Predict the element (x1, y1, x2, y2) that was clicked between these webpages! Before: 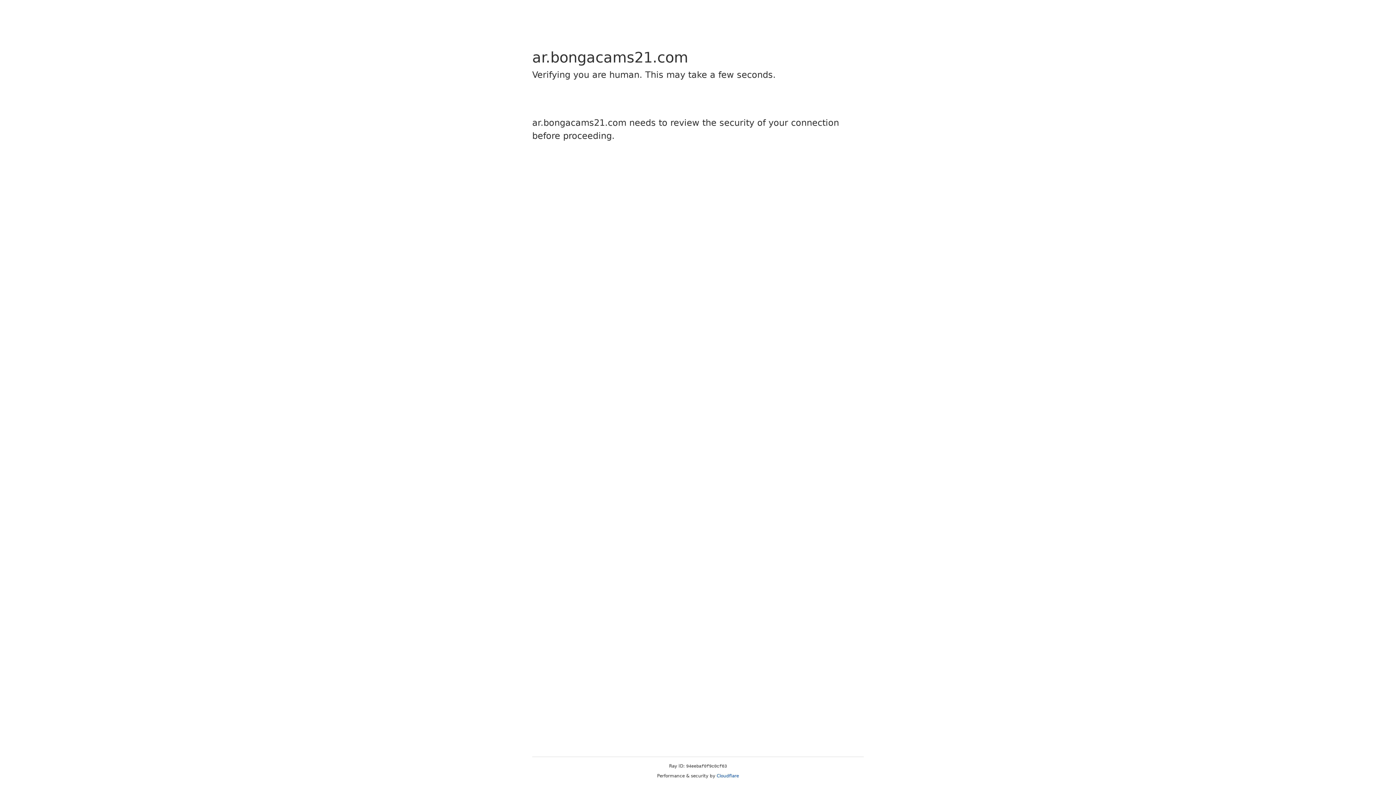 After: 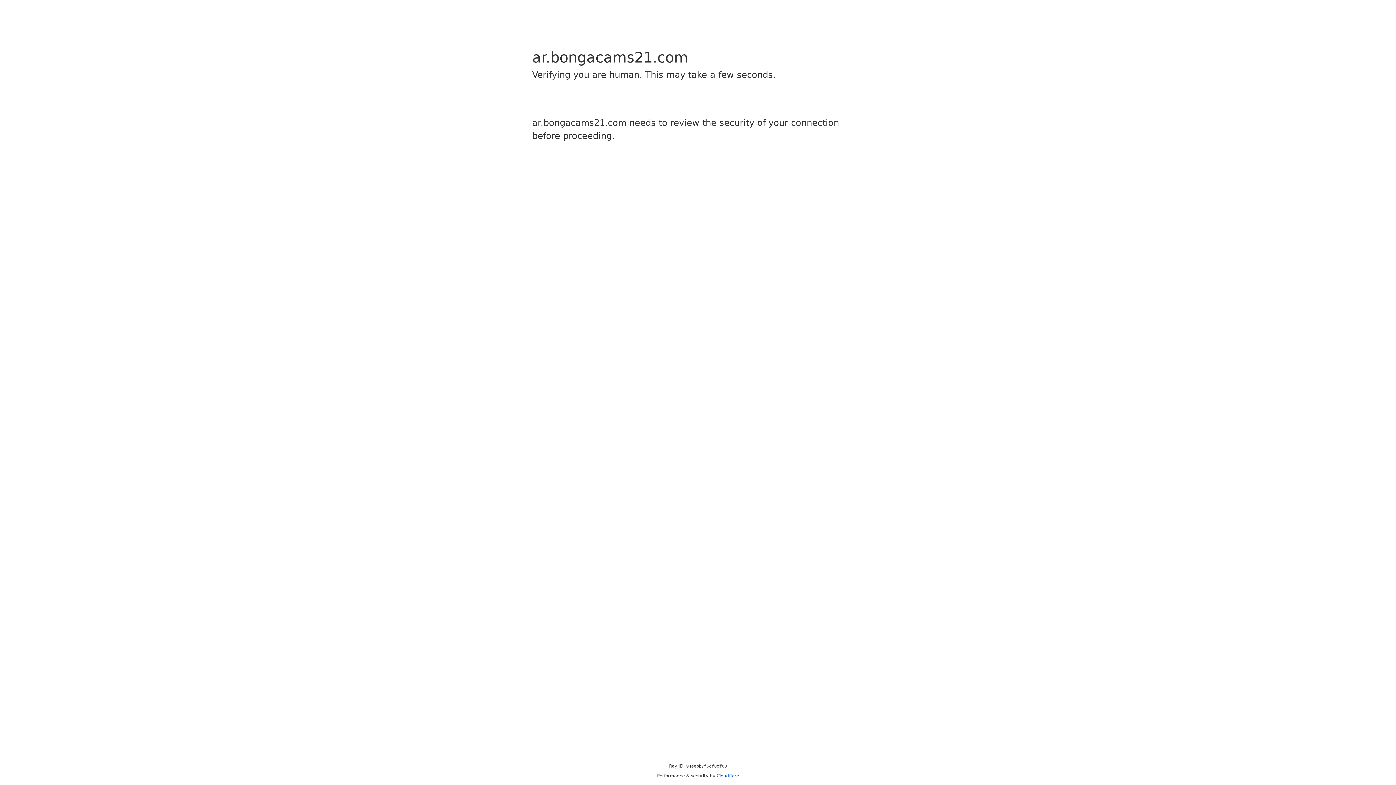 Action: bbox: (716, 773, 739, 778) label: Cloudflare